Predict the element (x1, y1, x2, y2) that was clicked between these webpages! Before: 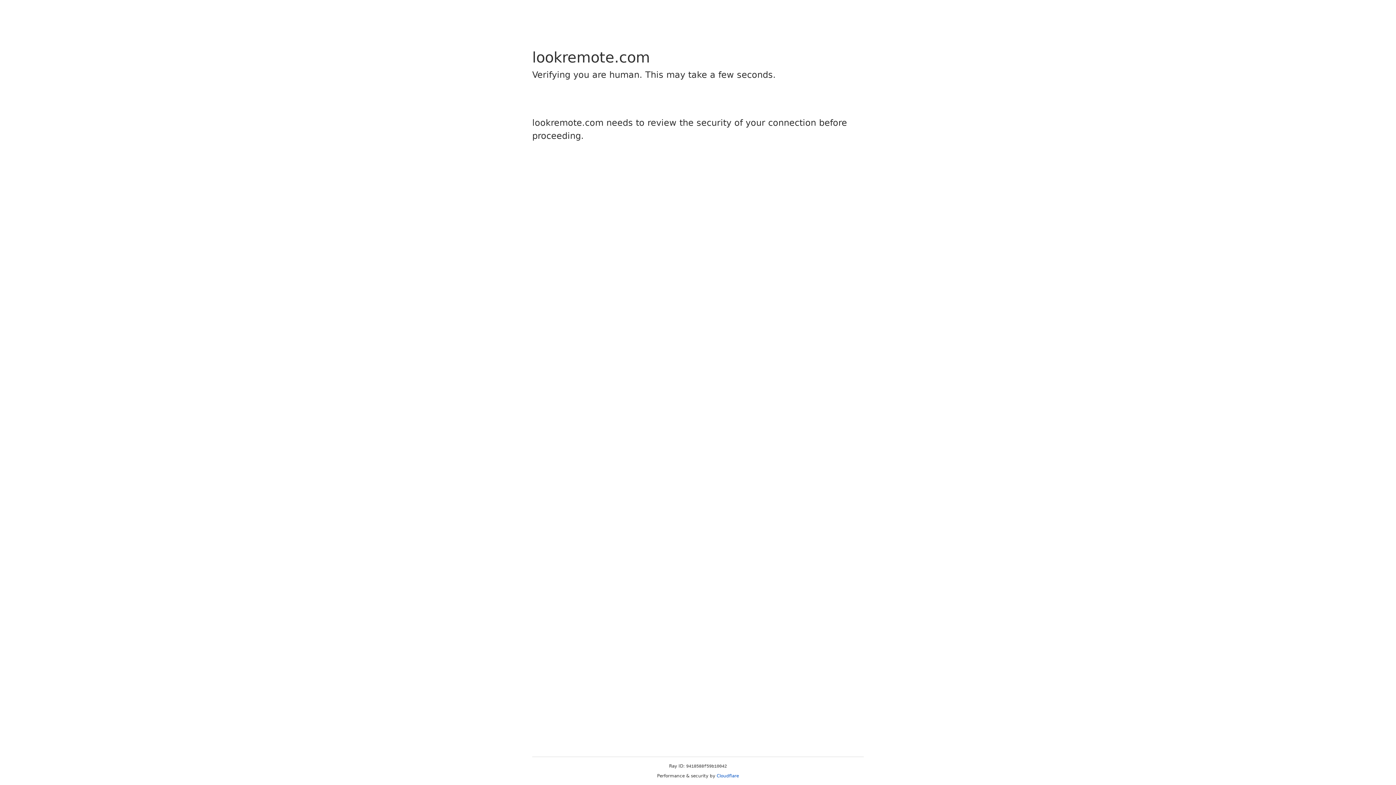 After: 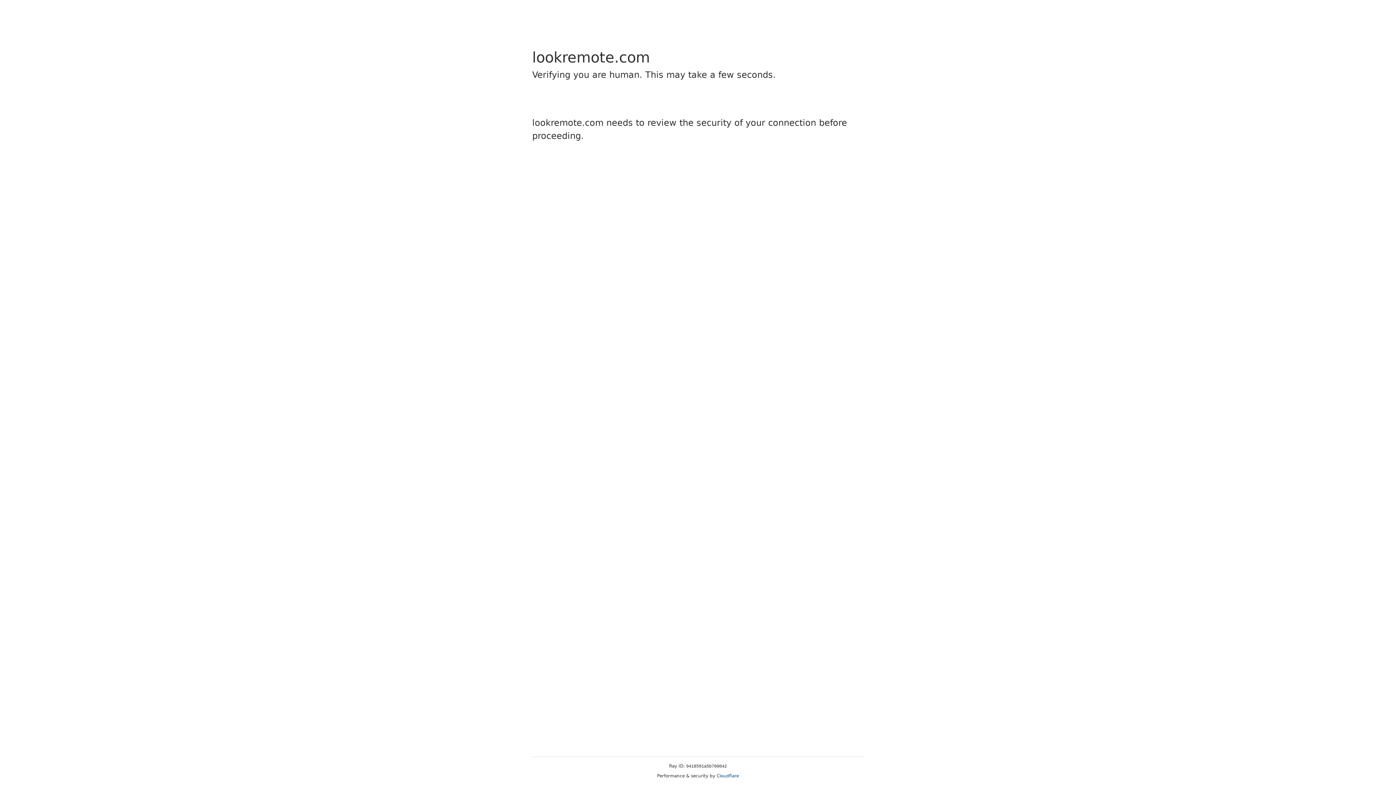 Action: label: Cloudflare bbox: (716, 773, 739, 778)